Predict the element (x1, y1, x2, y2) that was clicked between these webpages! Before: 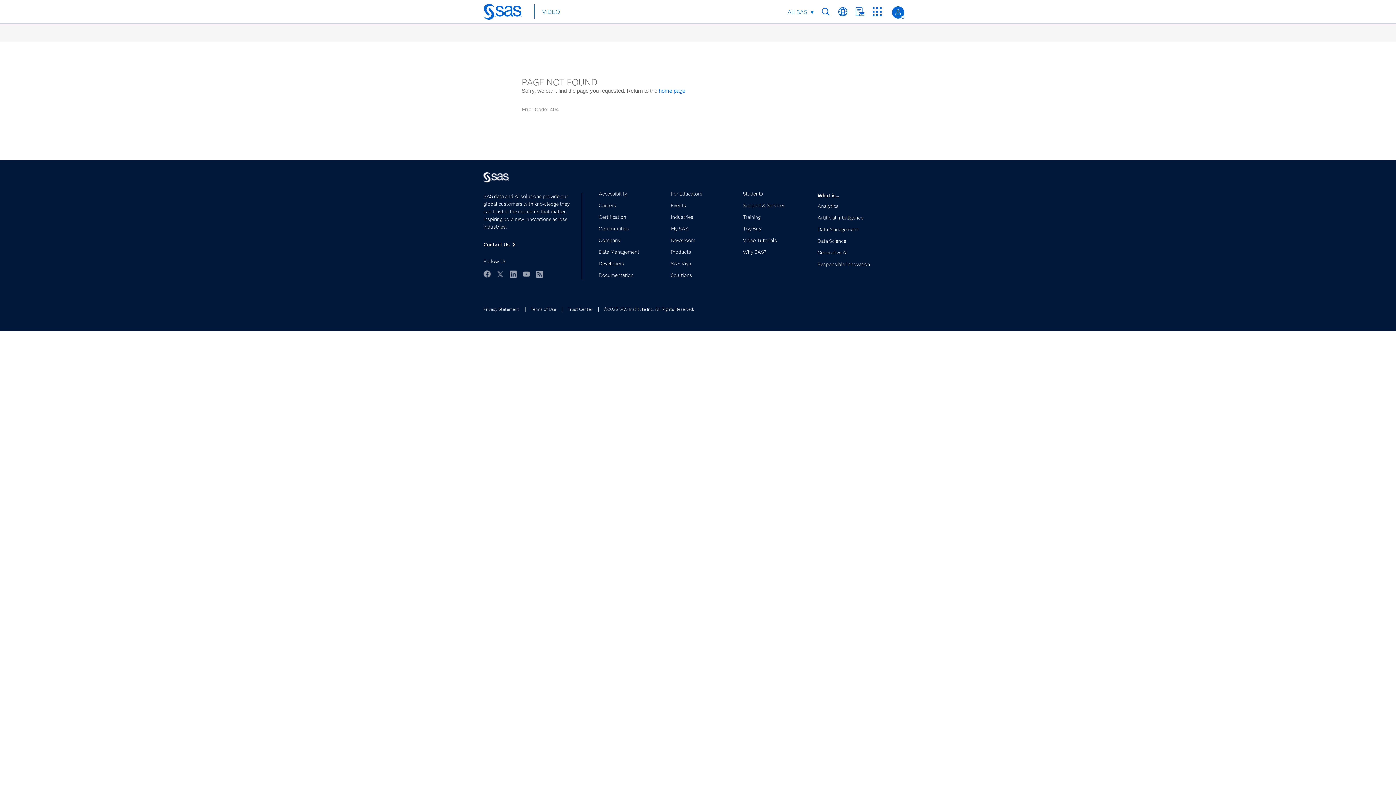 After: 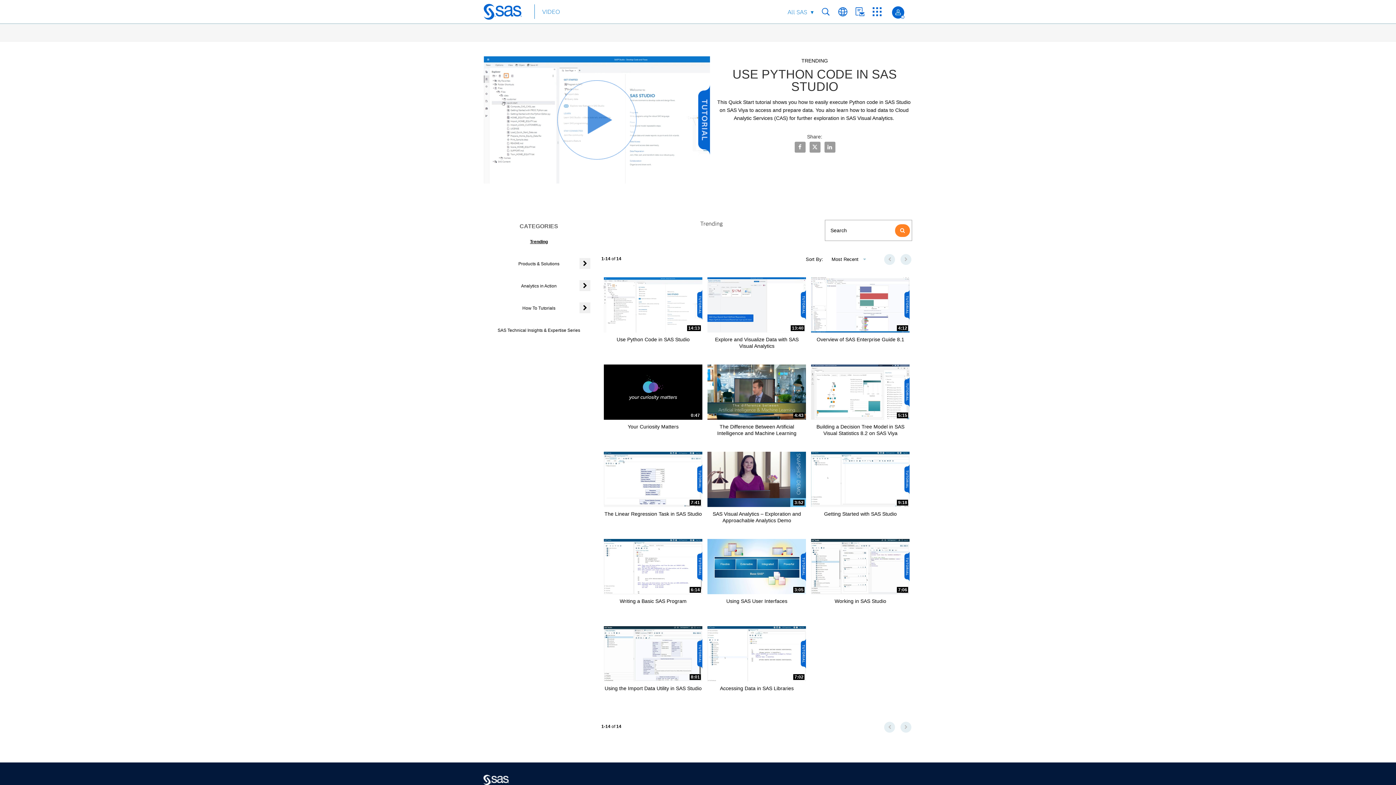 Action: bbox: (658, 87, 685, 93) label: home page